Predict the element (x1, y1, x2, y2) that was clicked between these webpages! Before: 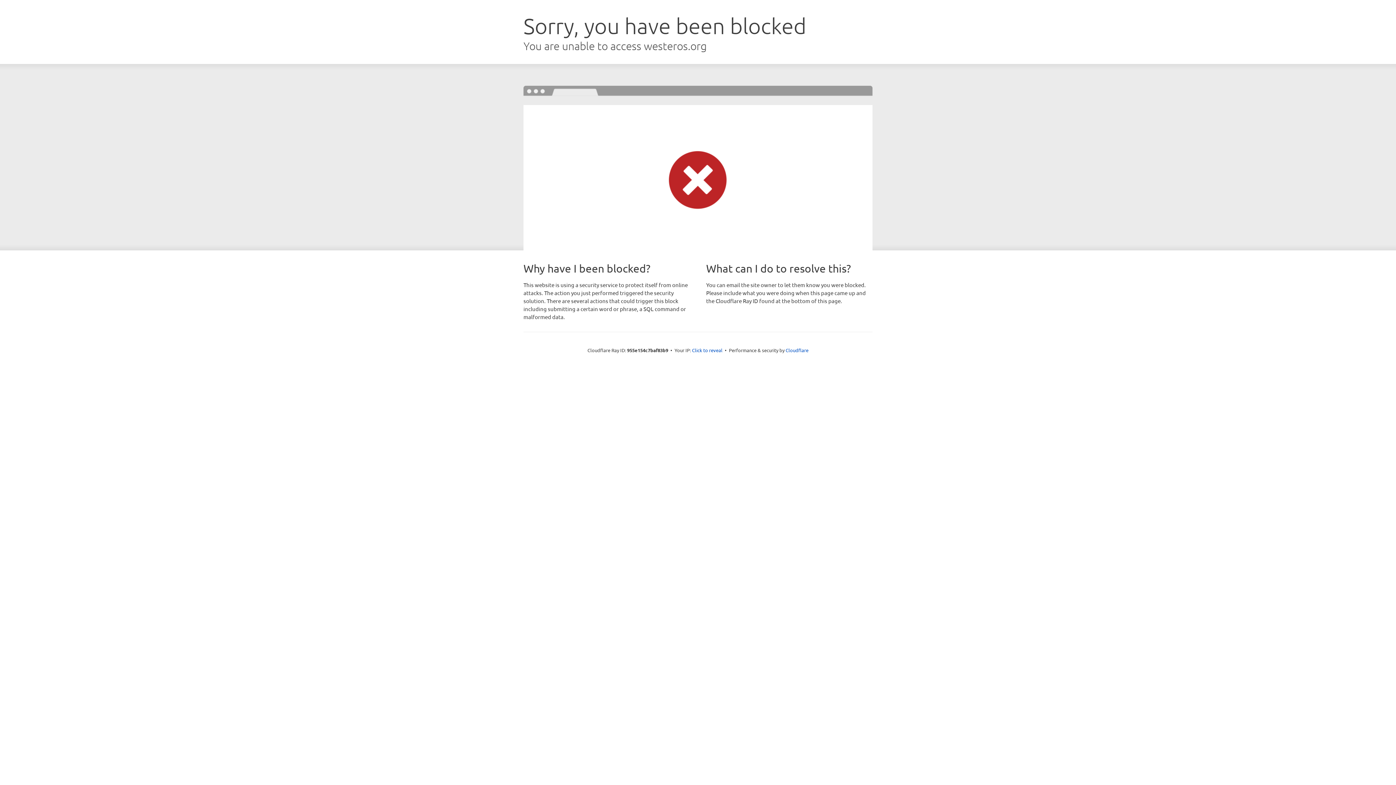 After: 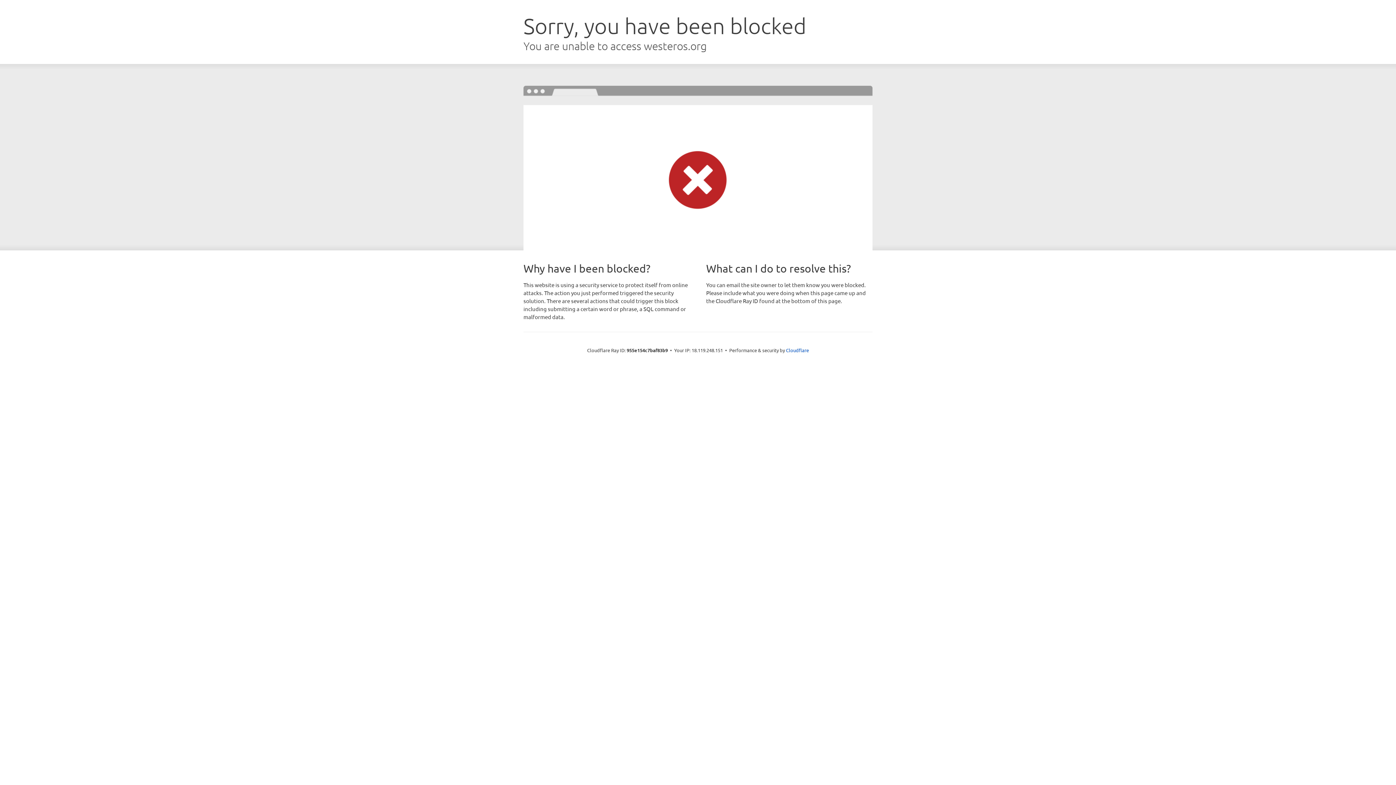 Action: bbox: (692, 346, 722, 353) label: Click to reveal